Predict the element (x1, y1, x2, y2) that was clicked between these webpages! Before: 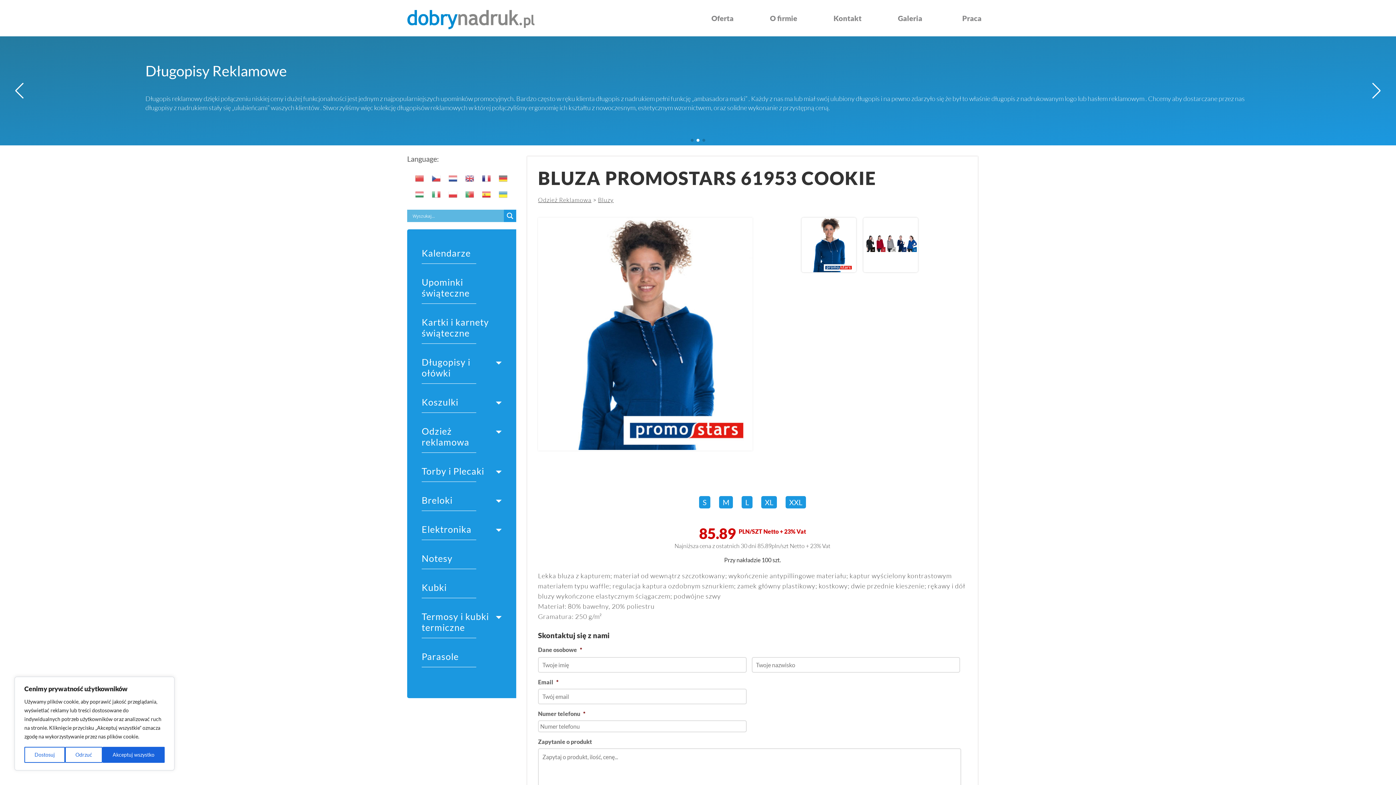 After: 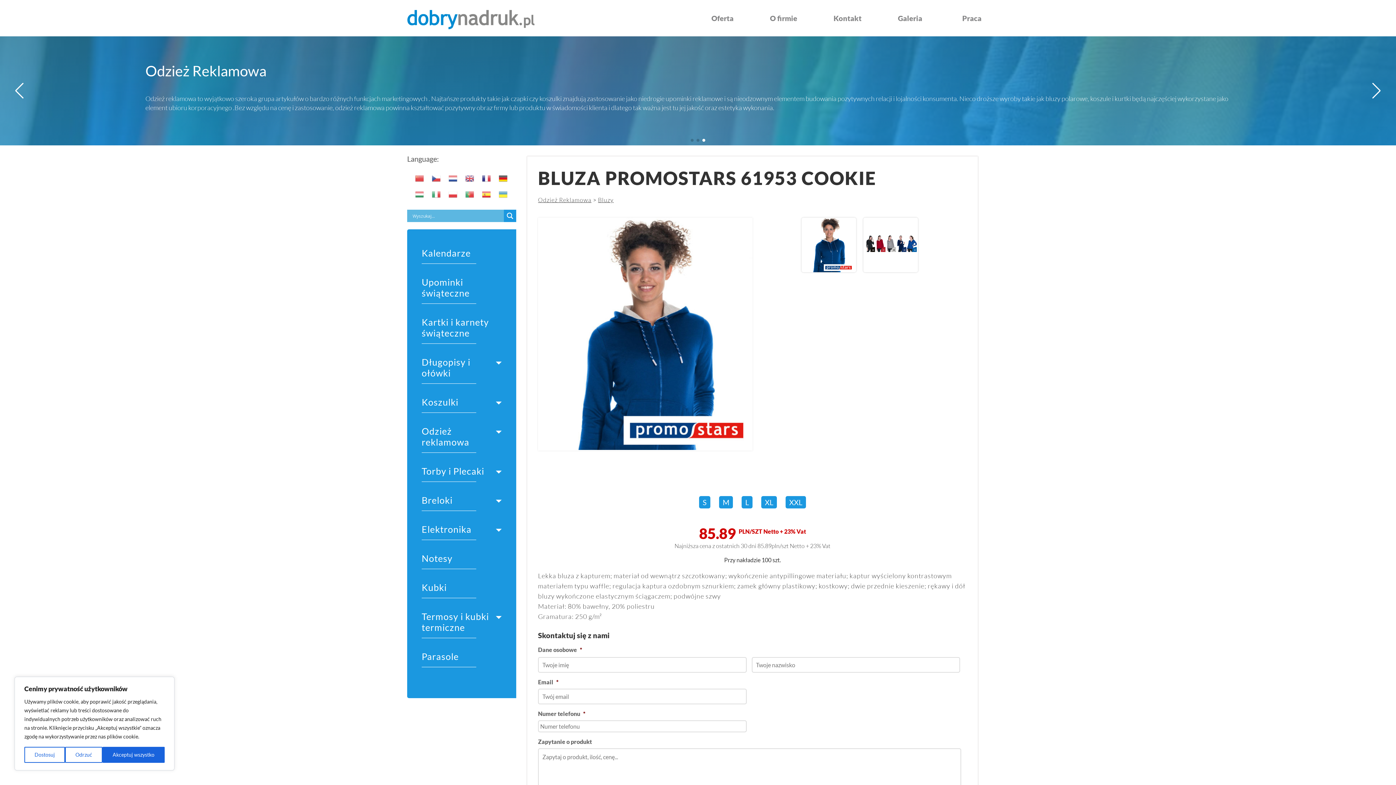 Action: bbox: (498, 174, 508, 182)